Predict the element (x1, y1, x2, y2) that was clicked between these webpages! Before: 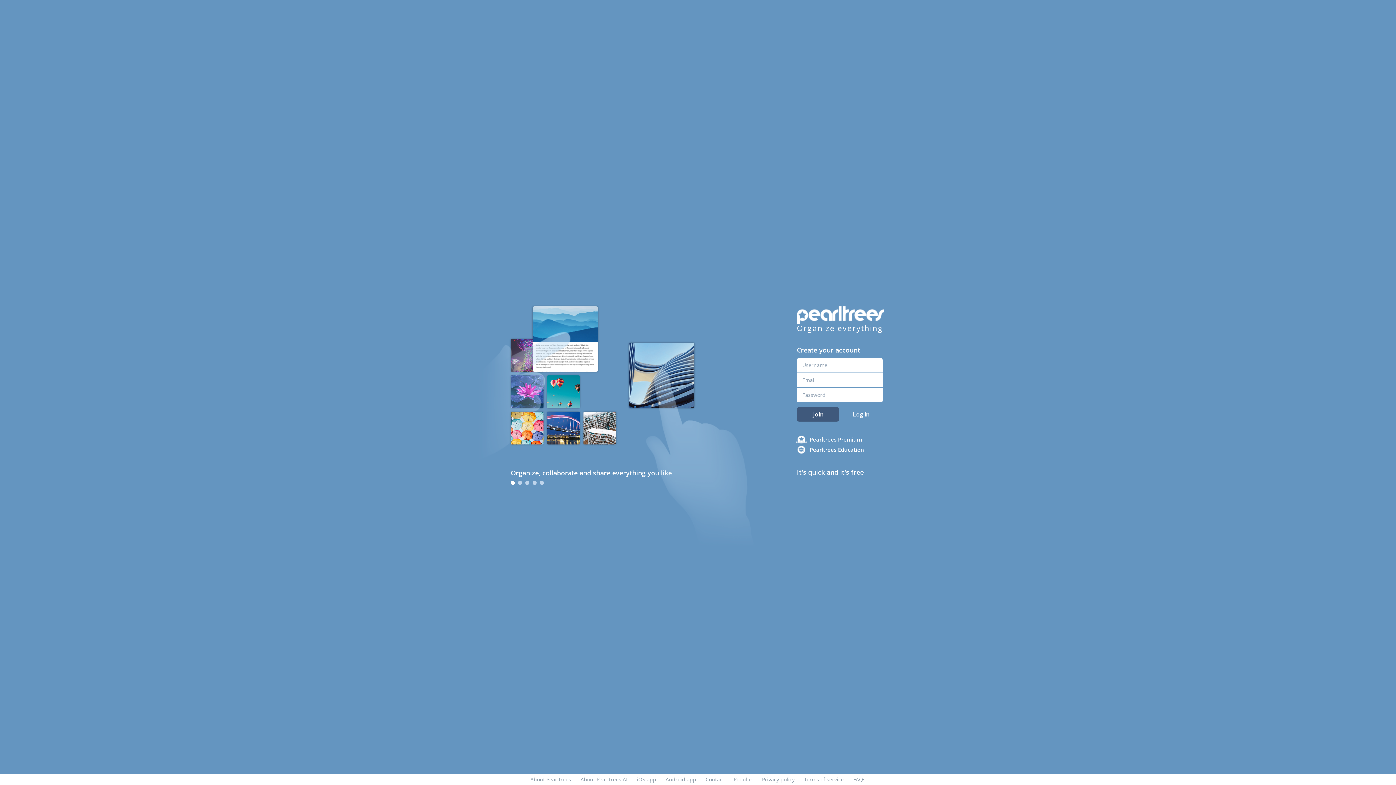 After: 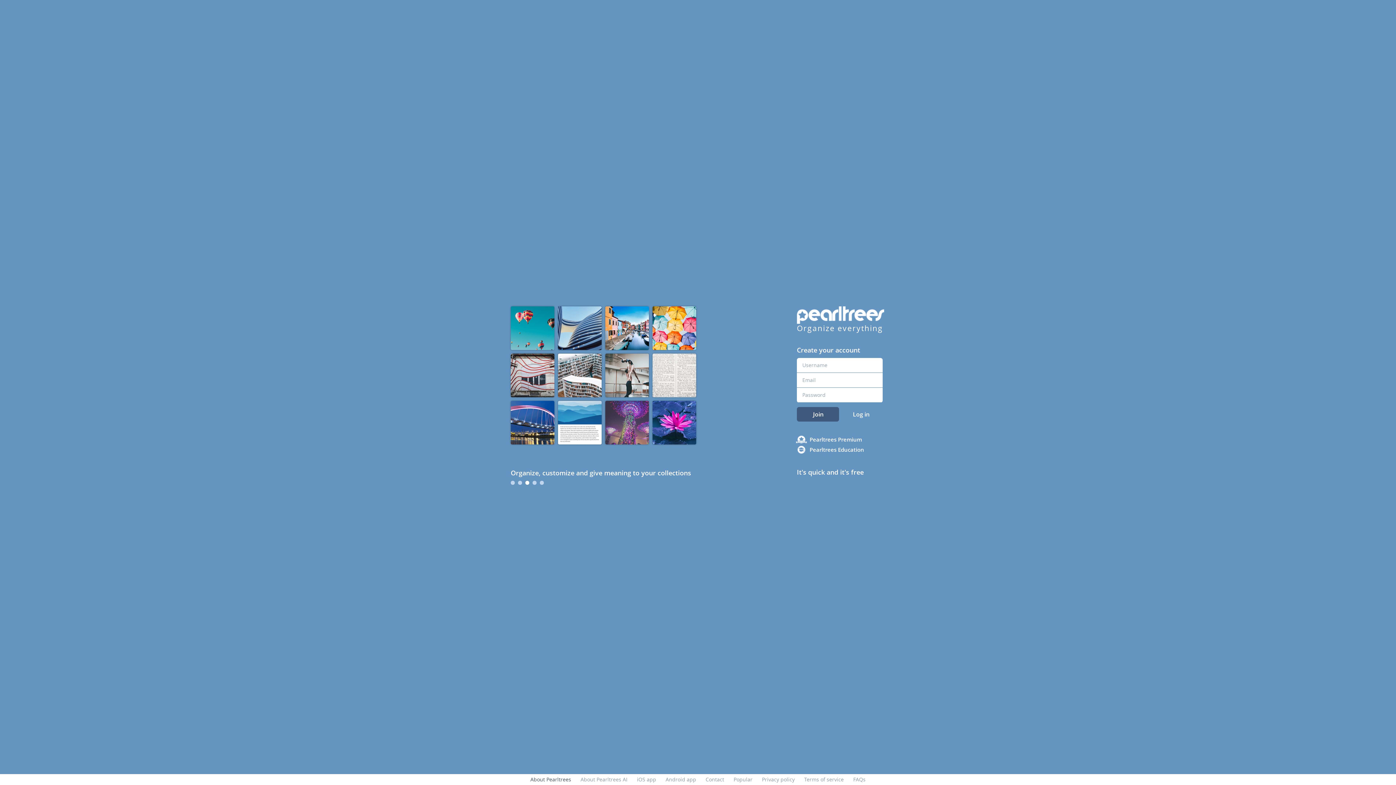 Action: label: About Pearltrees bbox: (530, 776, 571, 783)